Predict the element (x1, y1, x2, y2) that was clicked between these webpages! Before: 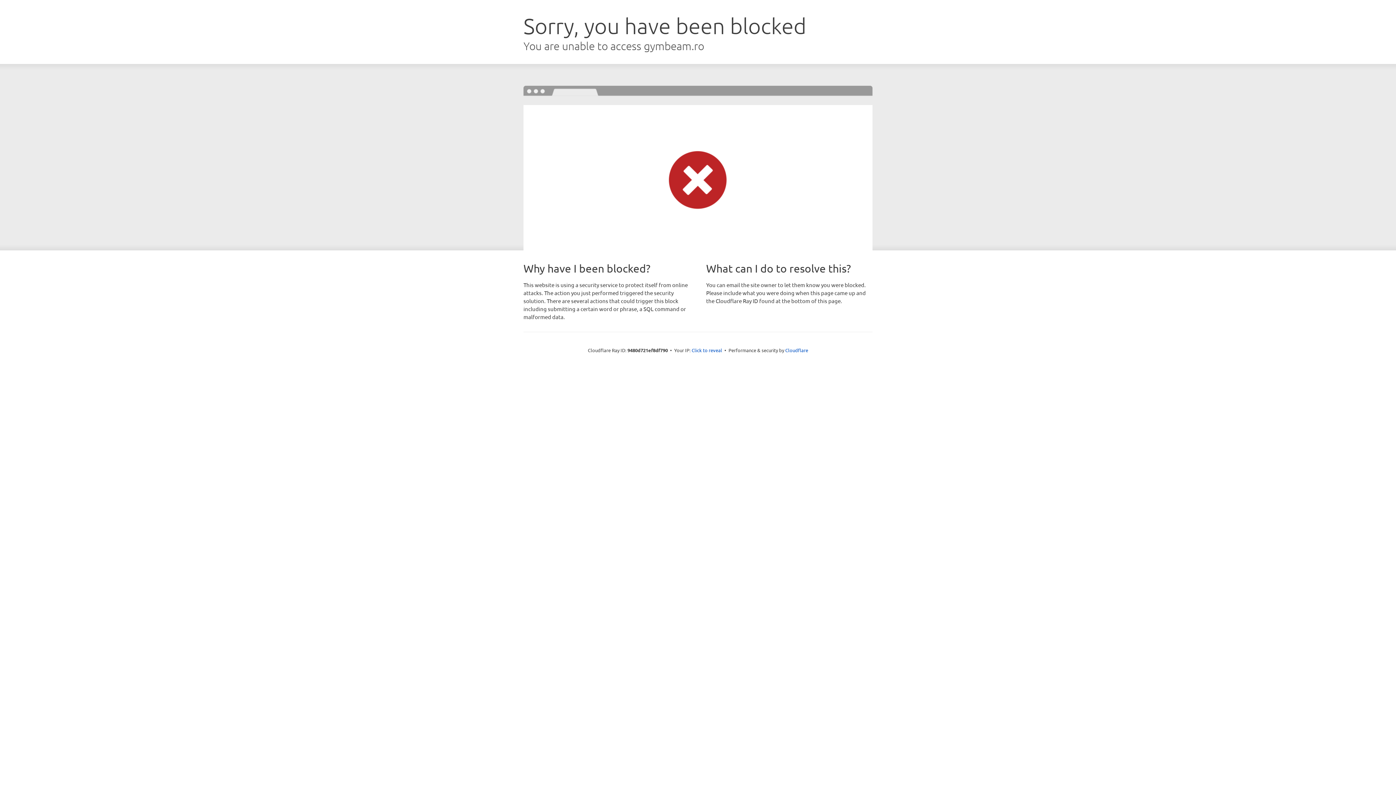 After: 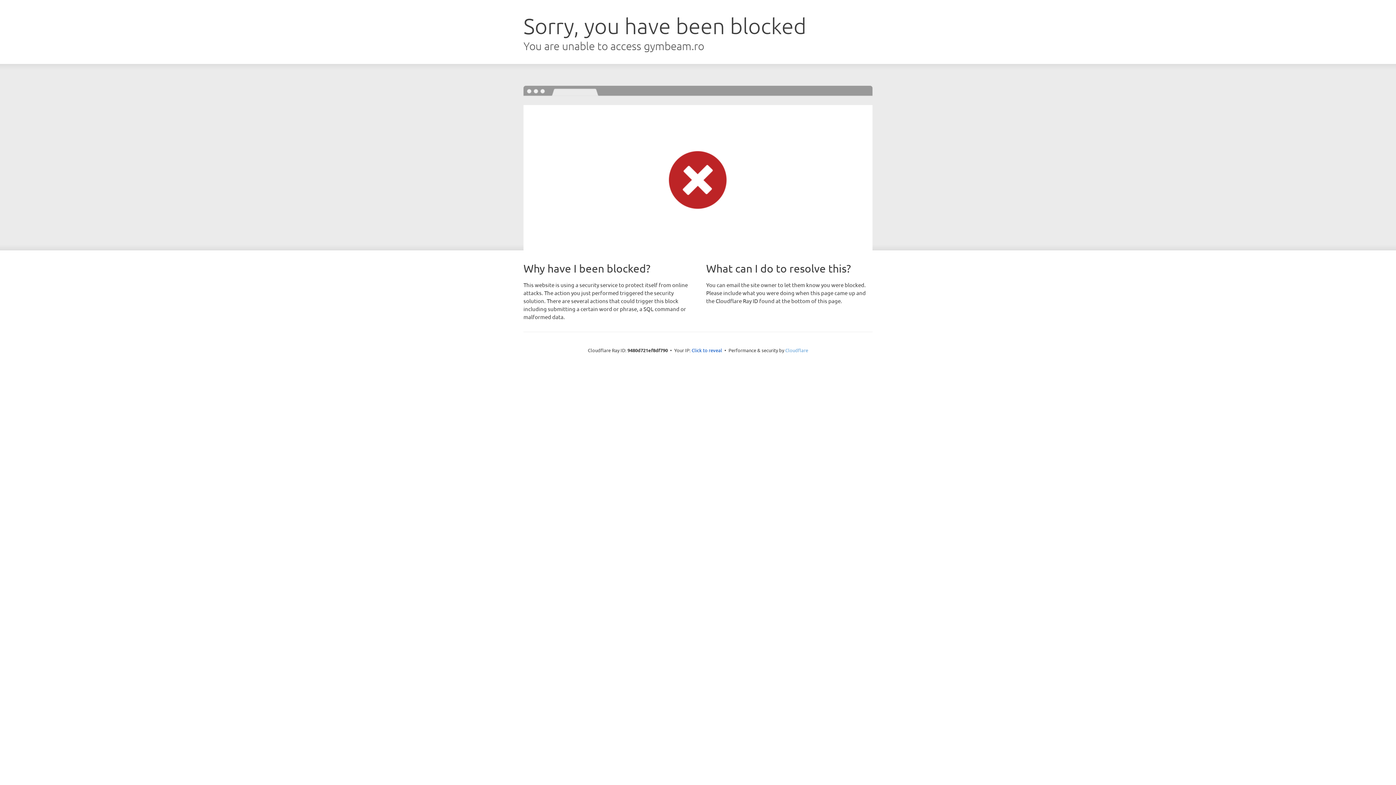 Action: bbox: (785, 347, 808, 353) label: Cloudflare